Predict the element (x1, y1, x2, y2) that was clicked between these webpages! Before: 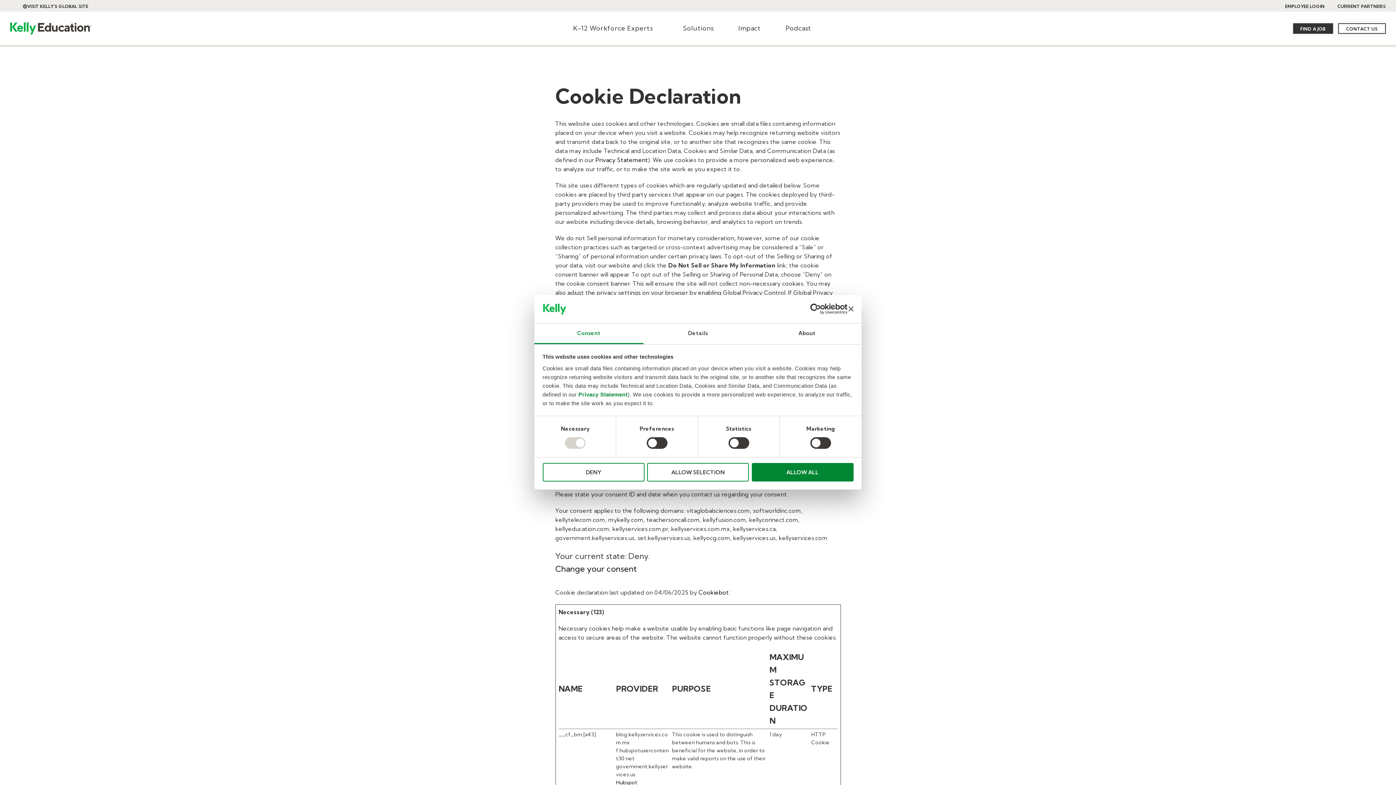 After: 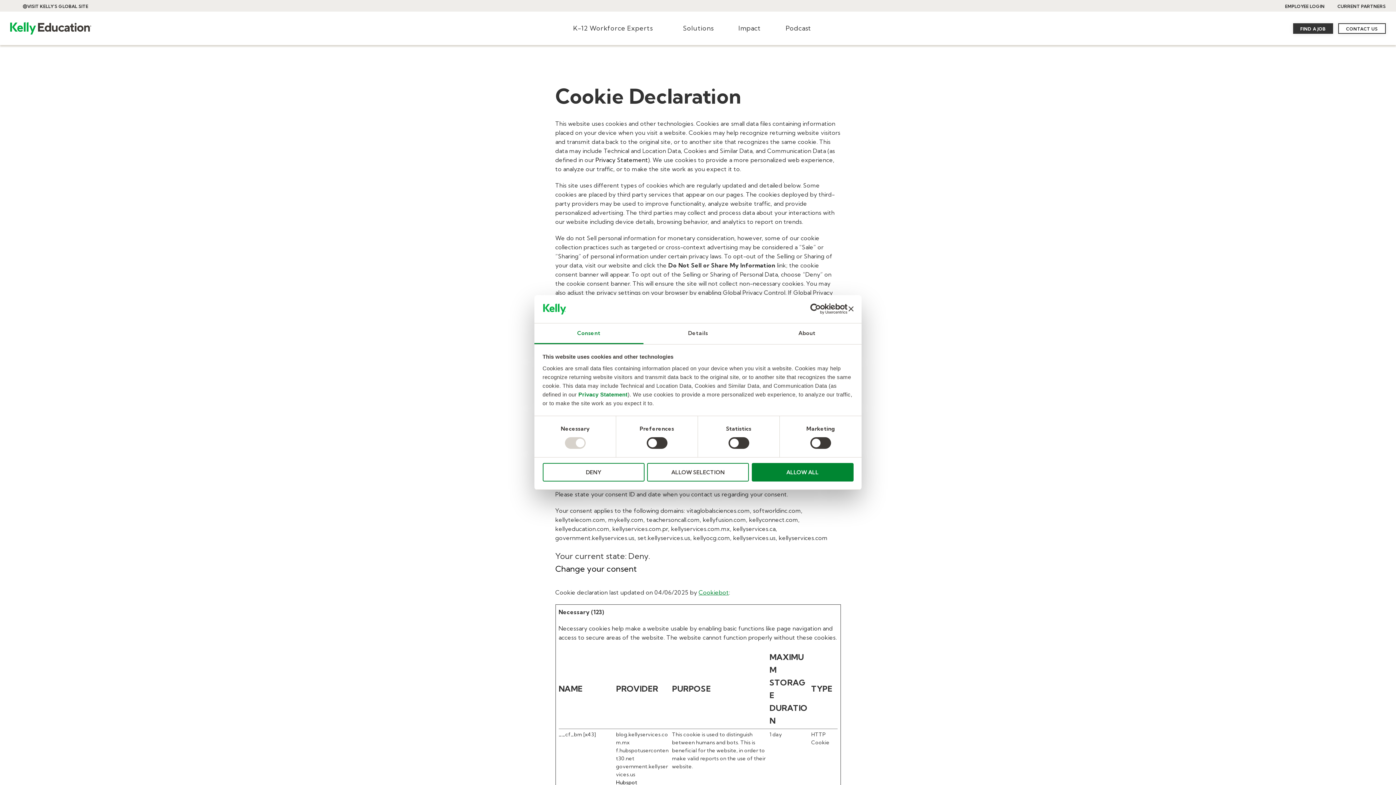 Action: bbox: (698, 589, 729, 596) label: www.cookiebot.com